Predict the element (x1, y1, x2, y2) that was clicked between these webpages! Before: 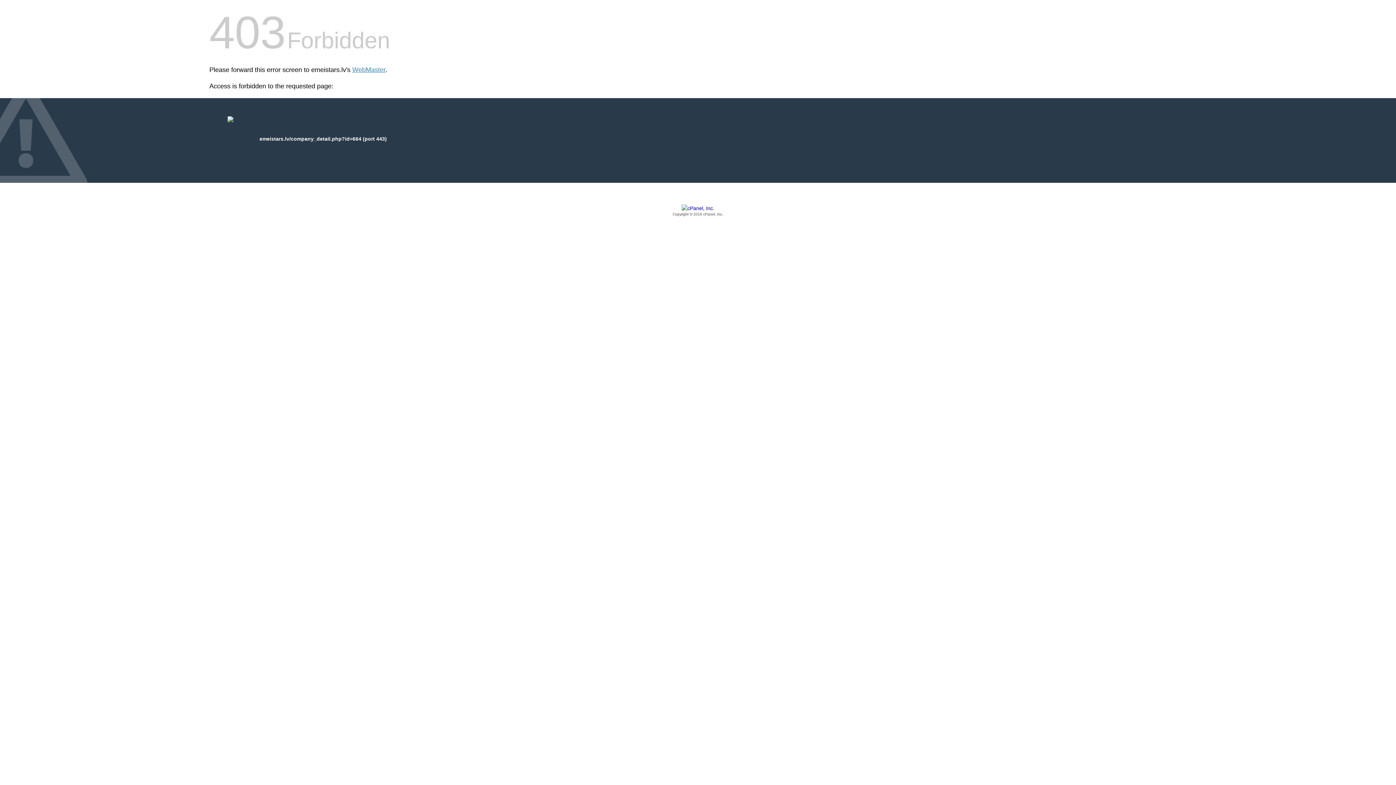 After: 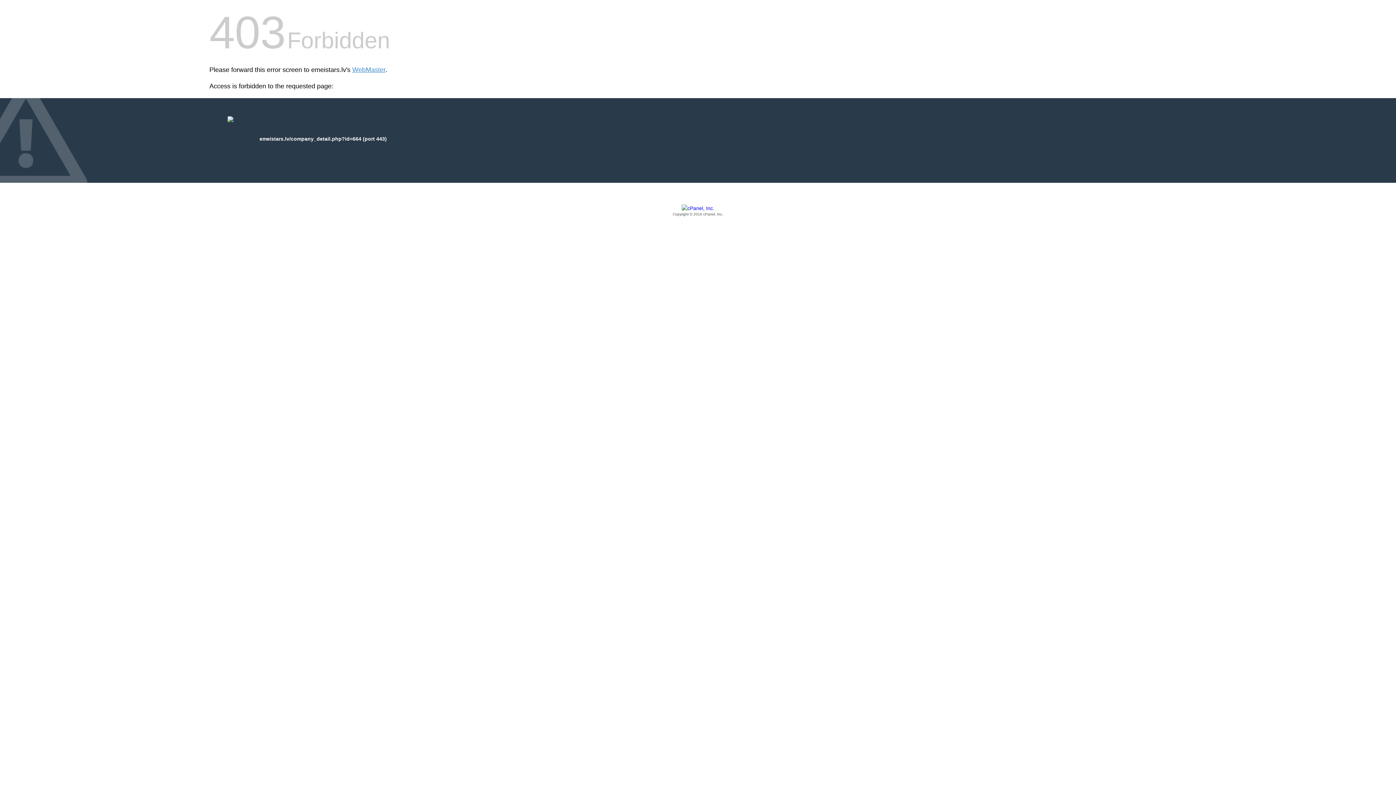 Action: bbox: (209, 205, 1186, 217) label: Copyright © 2016 cPanel, Inc.